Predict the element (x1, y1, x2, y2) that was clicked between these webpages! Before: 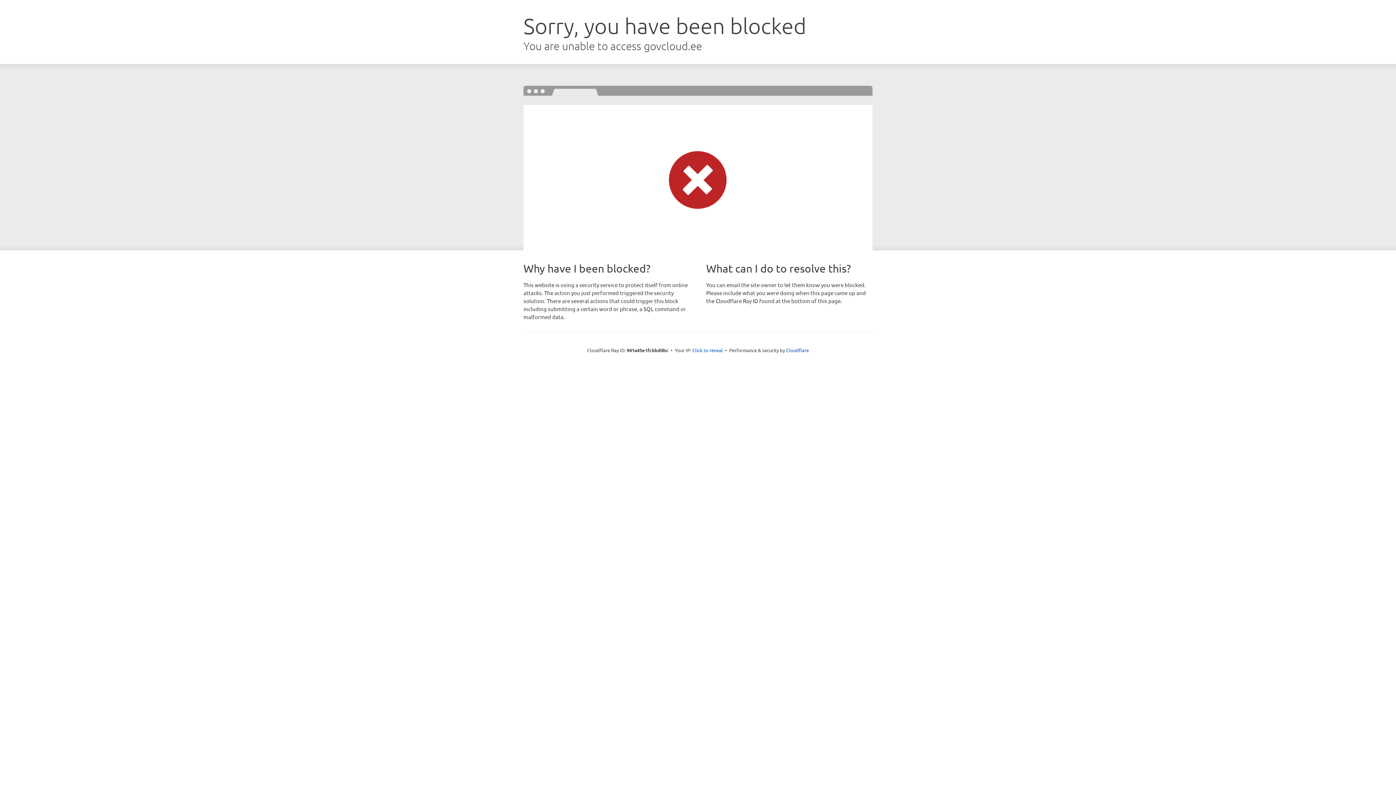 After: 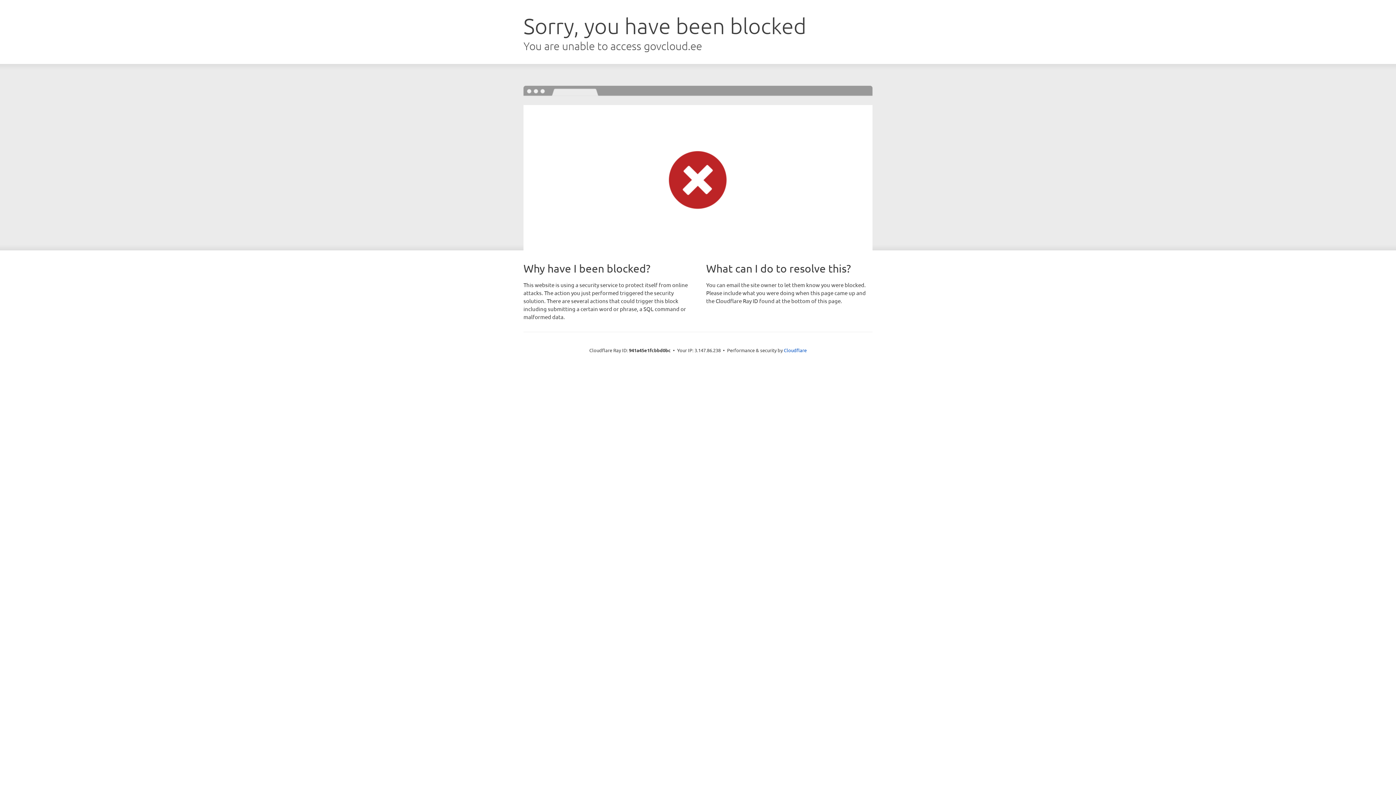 Action: bbox: (692, 346, 723, 353) label: Click to reveal